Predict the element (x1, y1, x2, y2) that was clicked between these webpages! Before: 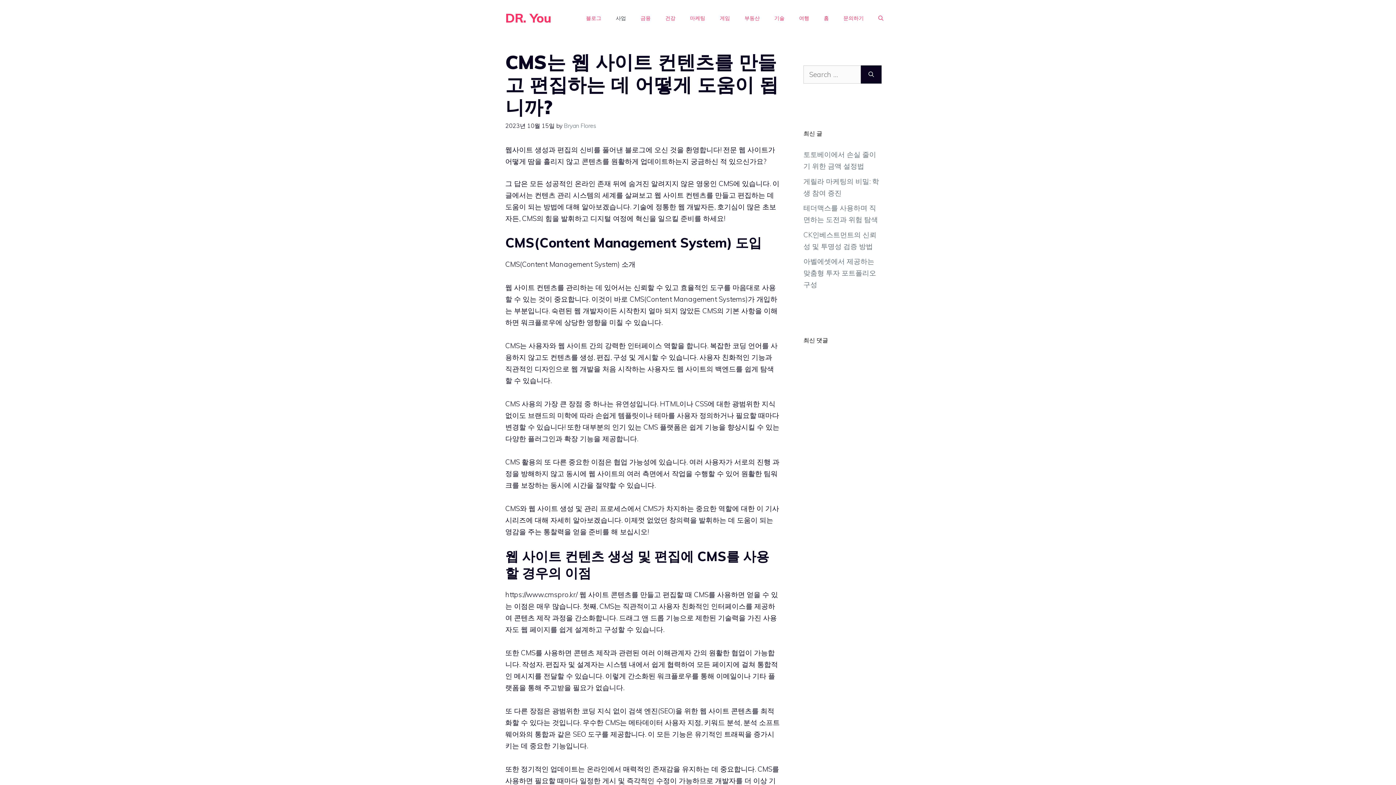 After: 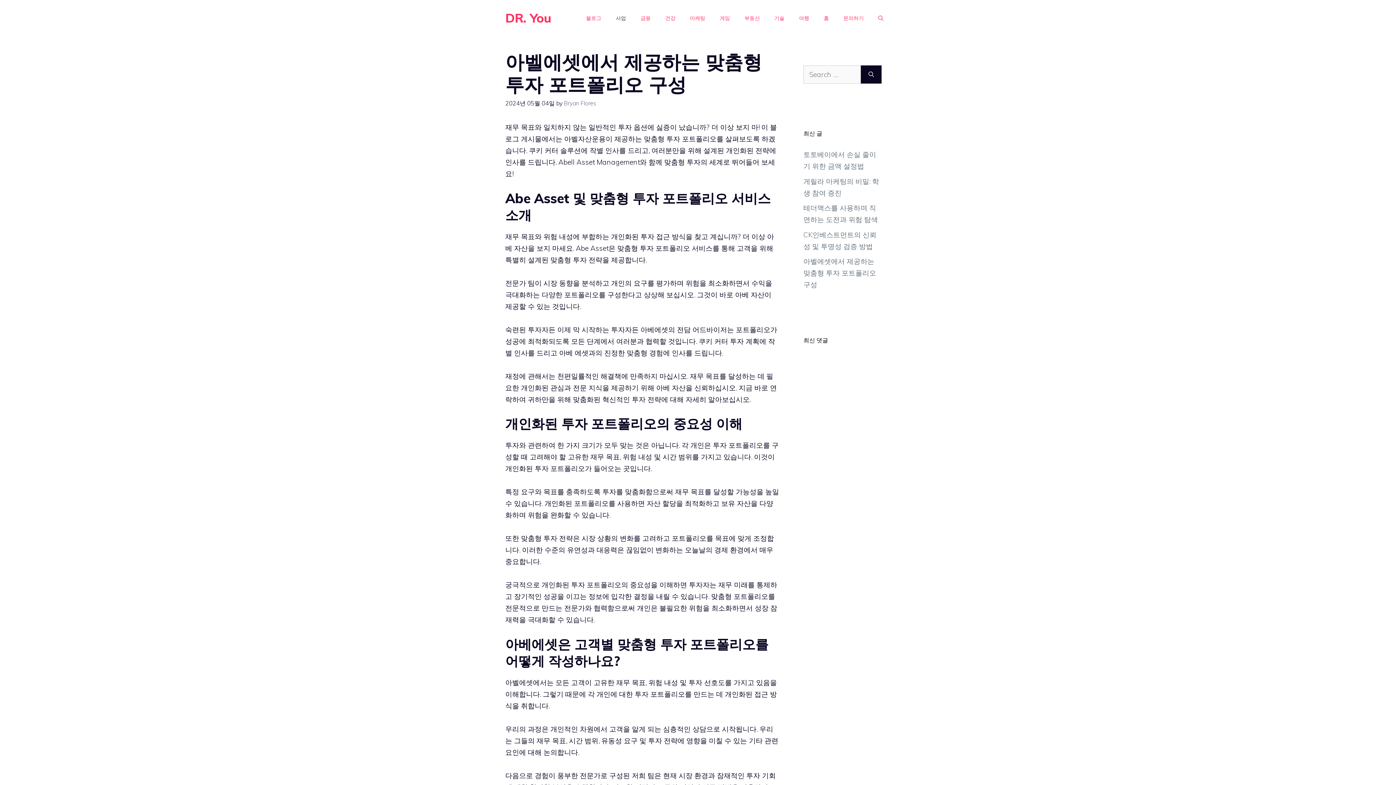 Action: label: 아벨에셋에서 제공하는 맞춤형 투자 포트폴리오 구성 bbox: (803, 257, 876, 289)